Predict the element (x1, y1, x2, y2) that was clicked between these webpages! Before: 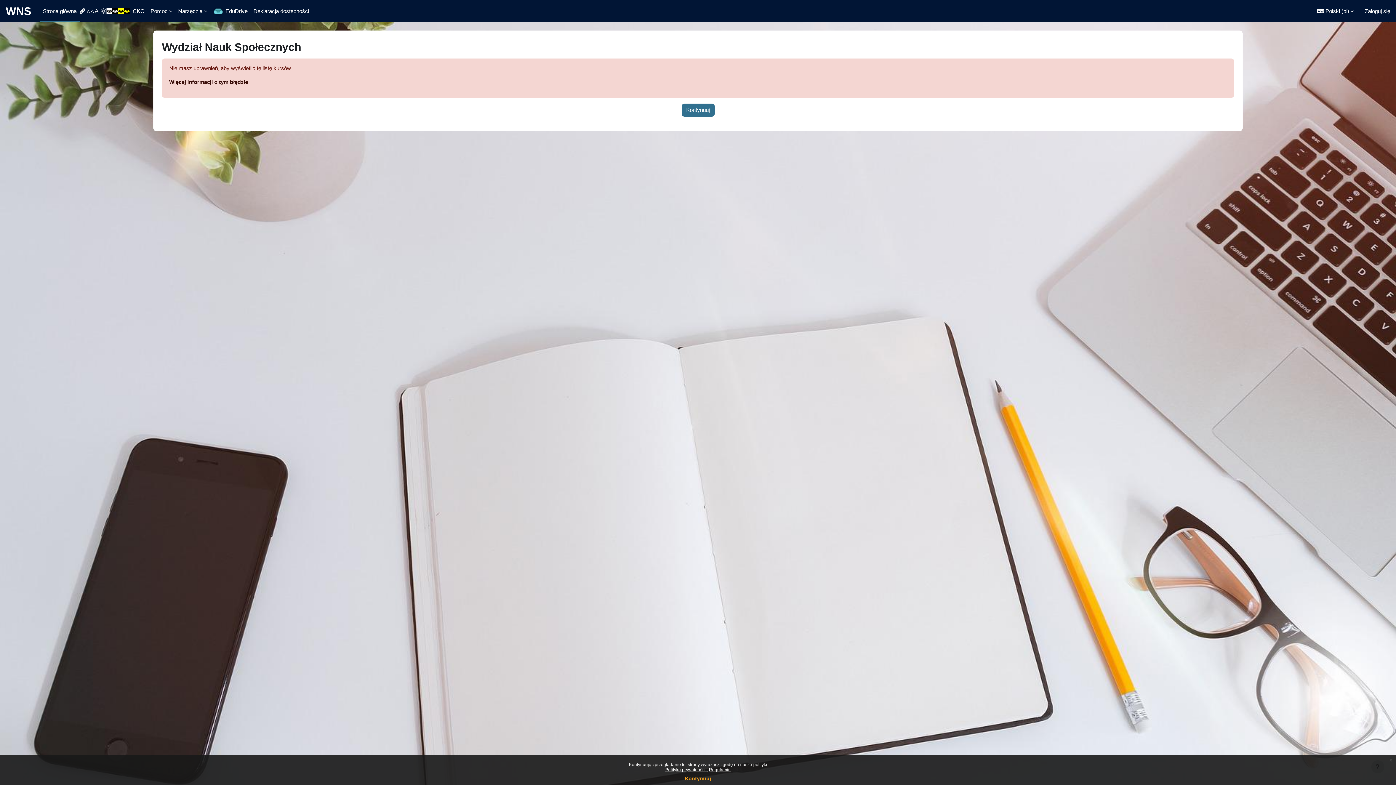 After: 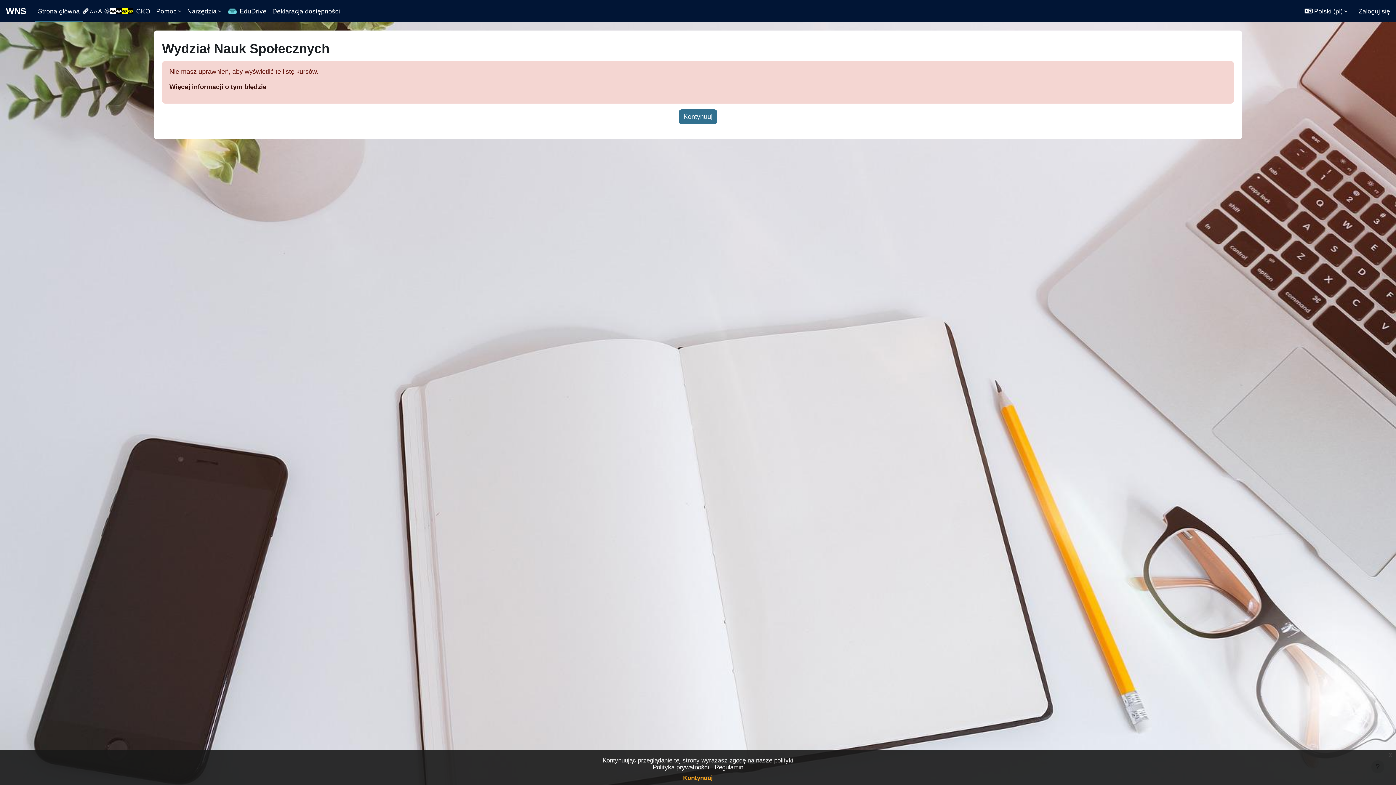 Action: label: A bbox: (90, 0, 94, 22)